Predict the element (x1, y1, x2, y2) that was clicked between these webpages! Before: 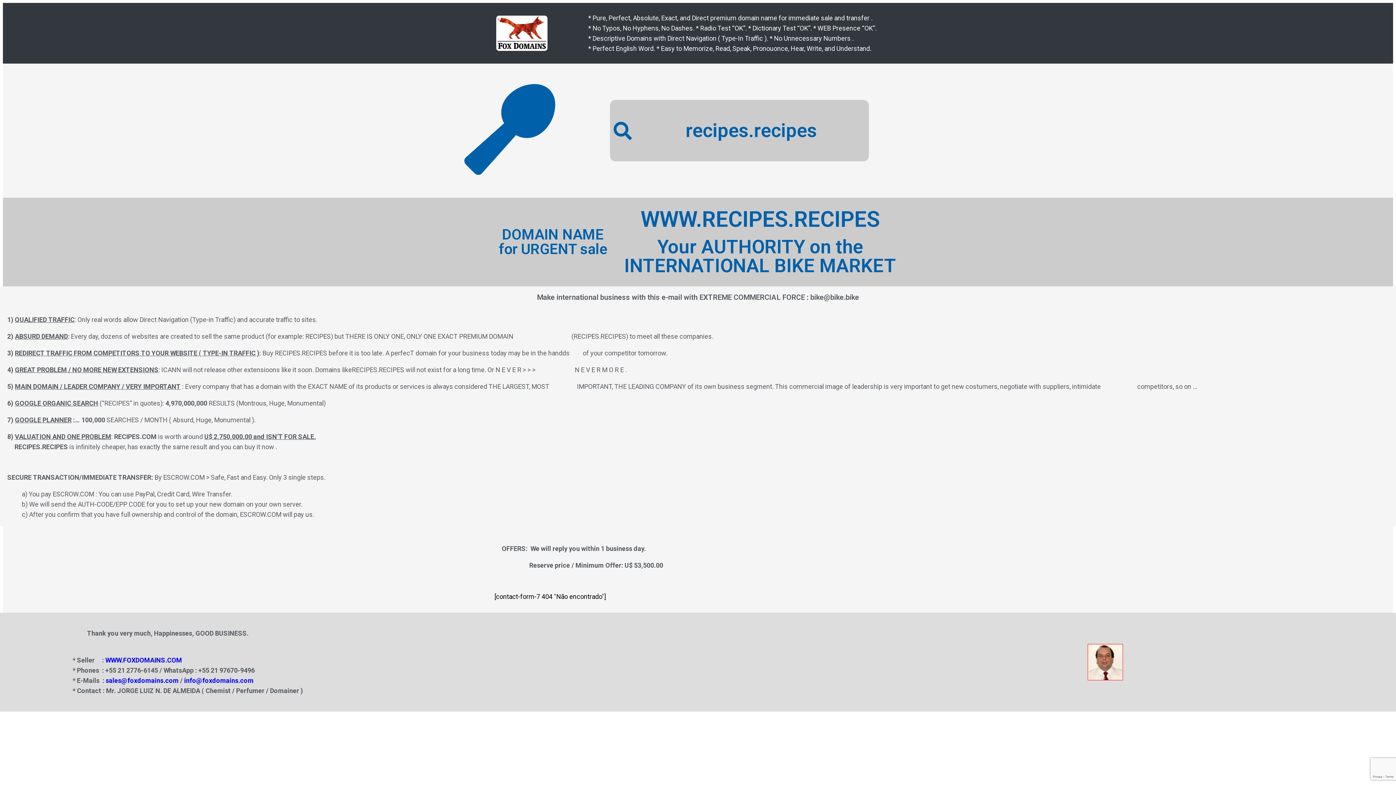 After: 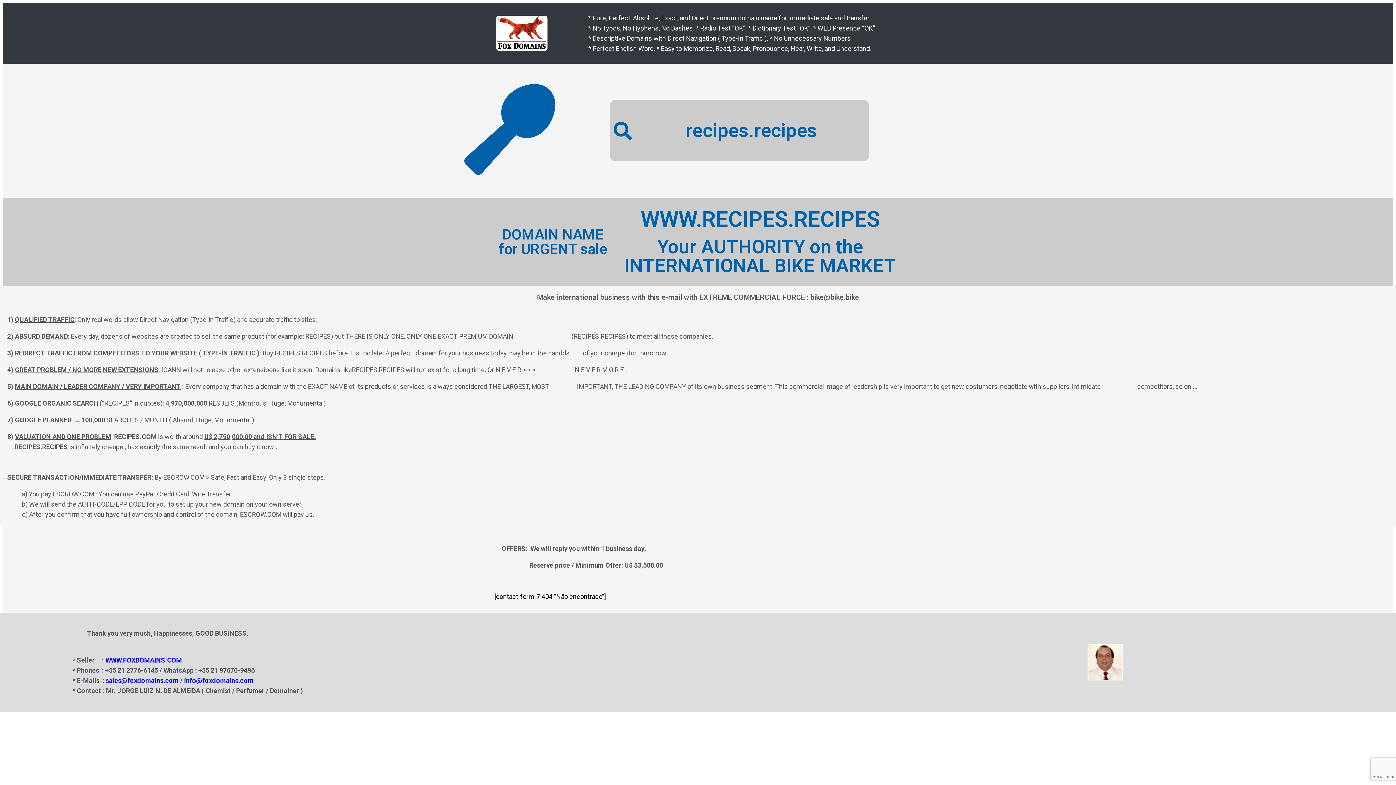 Action: bbox: (105, 676, 178, 684) label: sales@foxdomains.com